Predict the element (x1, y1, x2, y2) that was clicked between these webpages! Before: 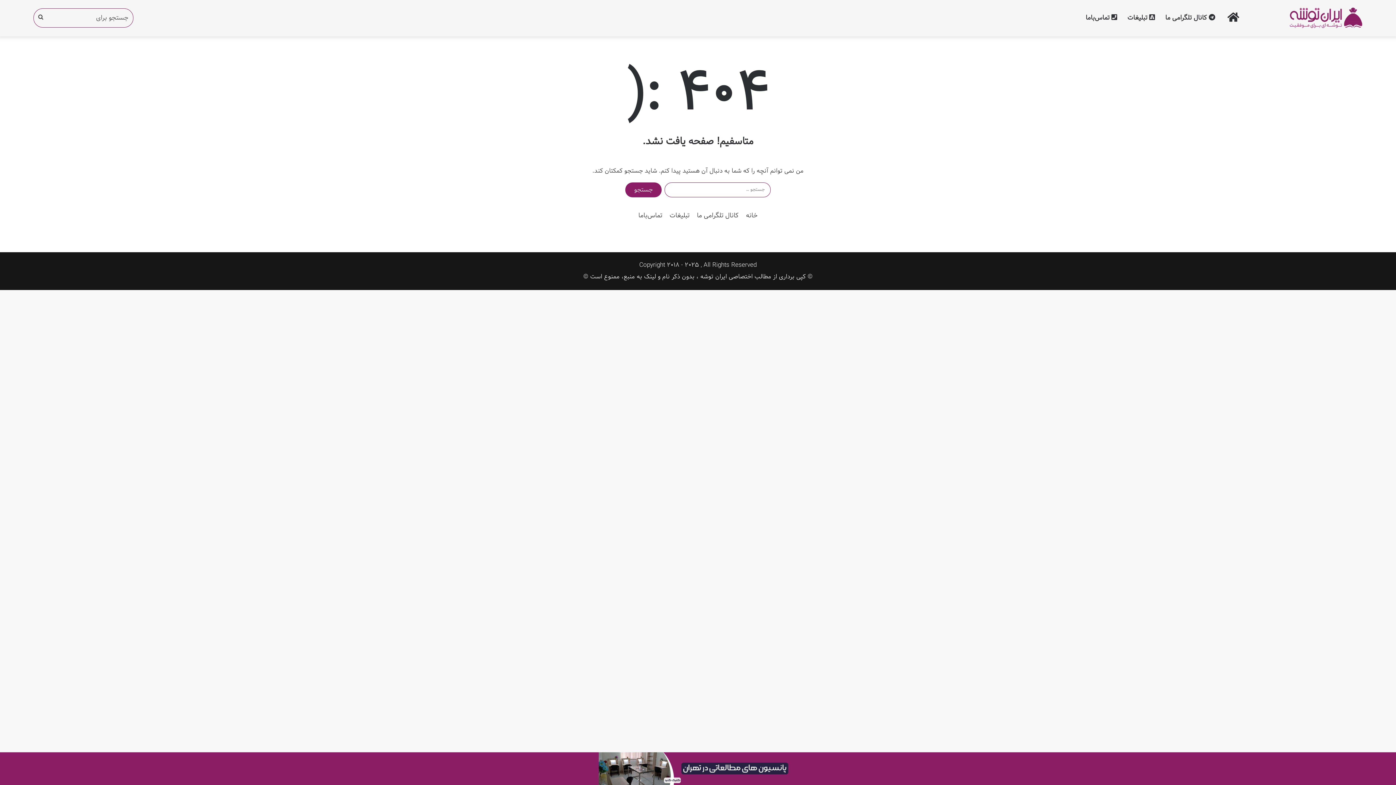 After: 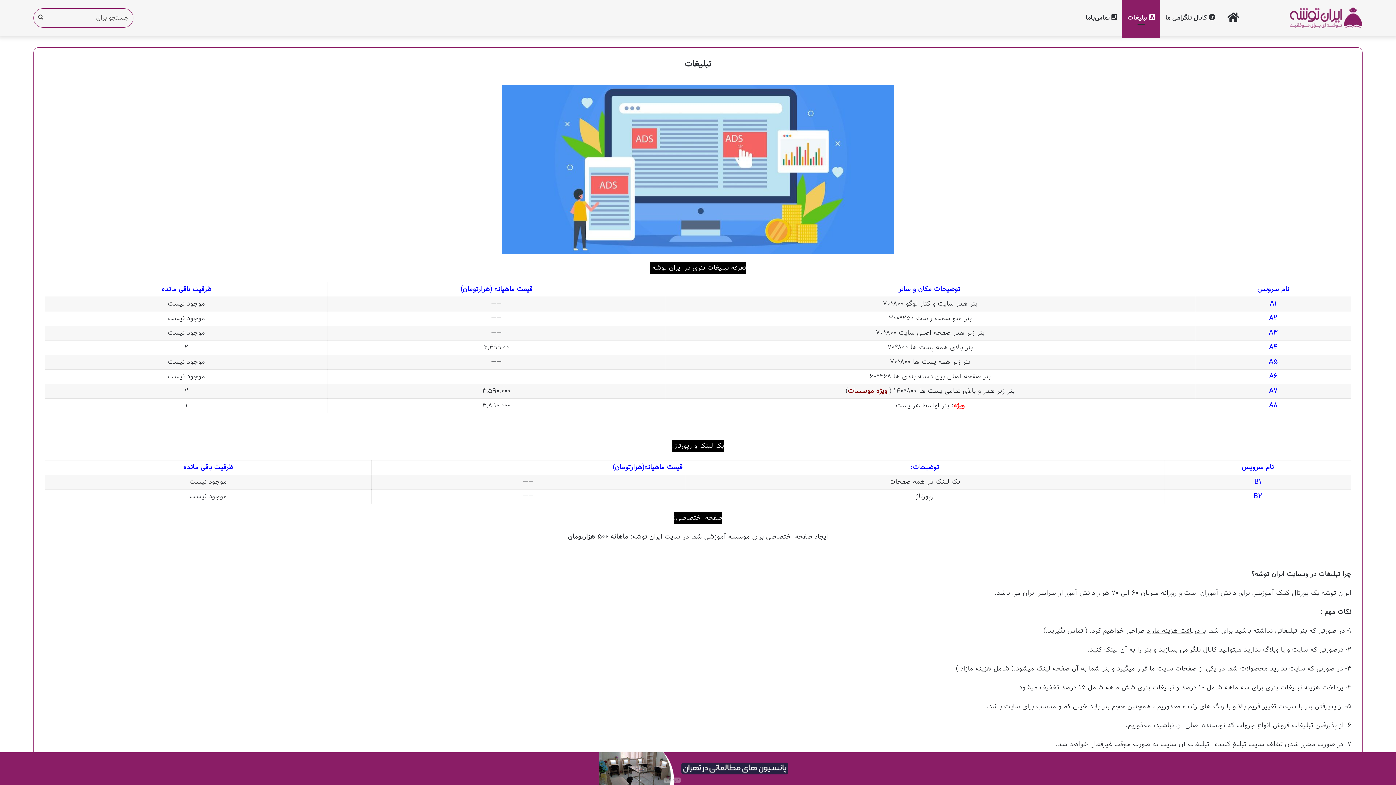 Action: bbox: (669, 212, 689, 219) label: تبلیغات